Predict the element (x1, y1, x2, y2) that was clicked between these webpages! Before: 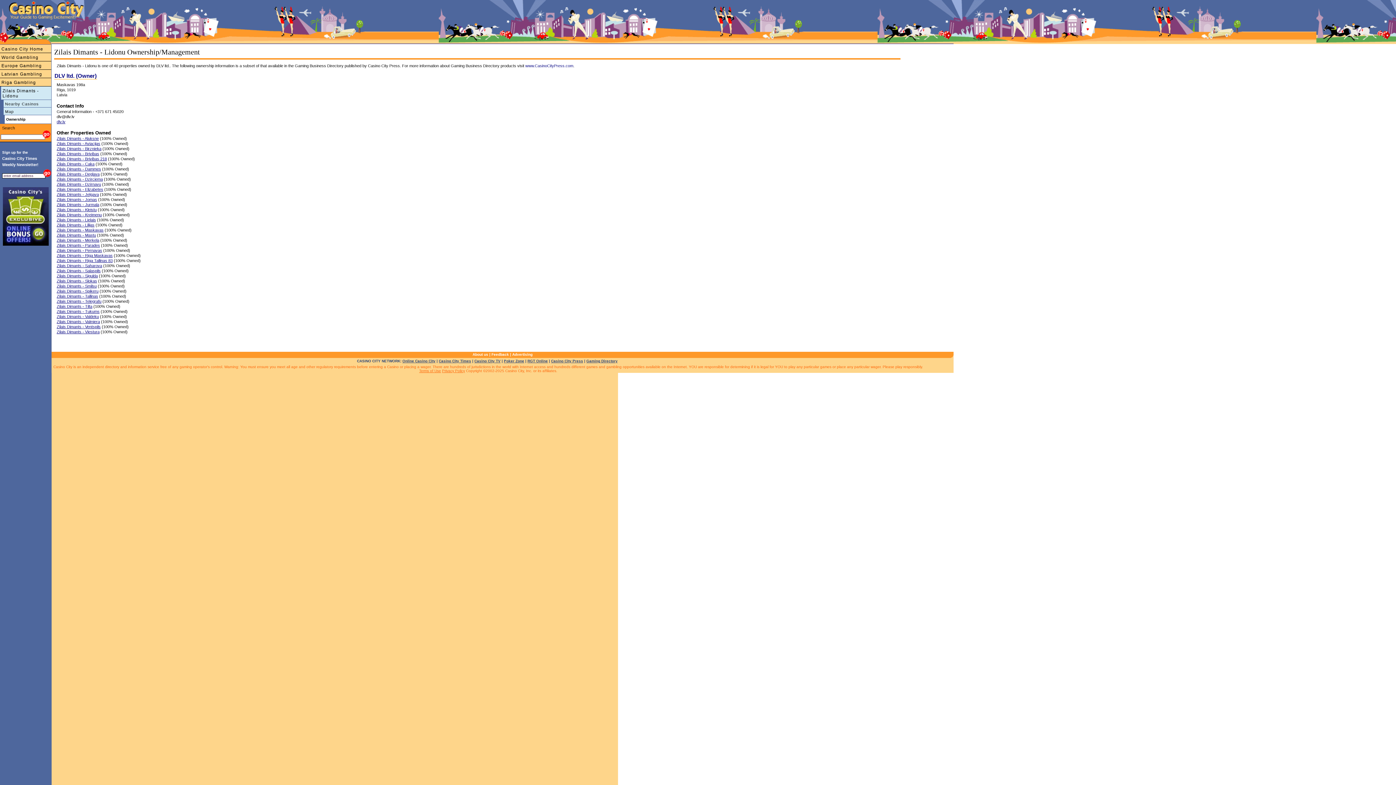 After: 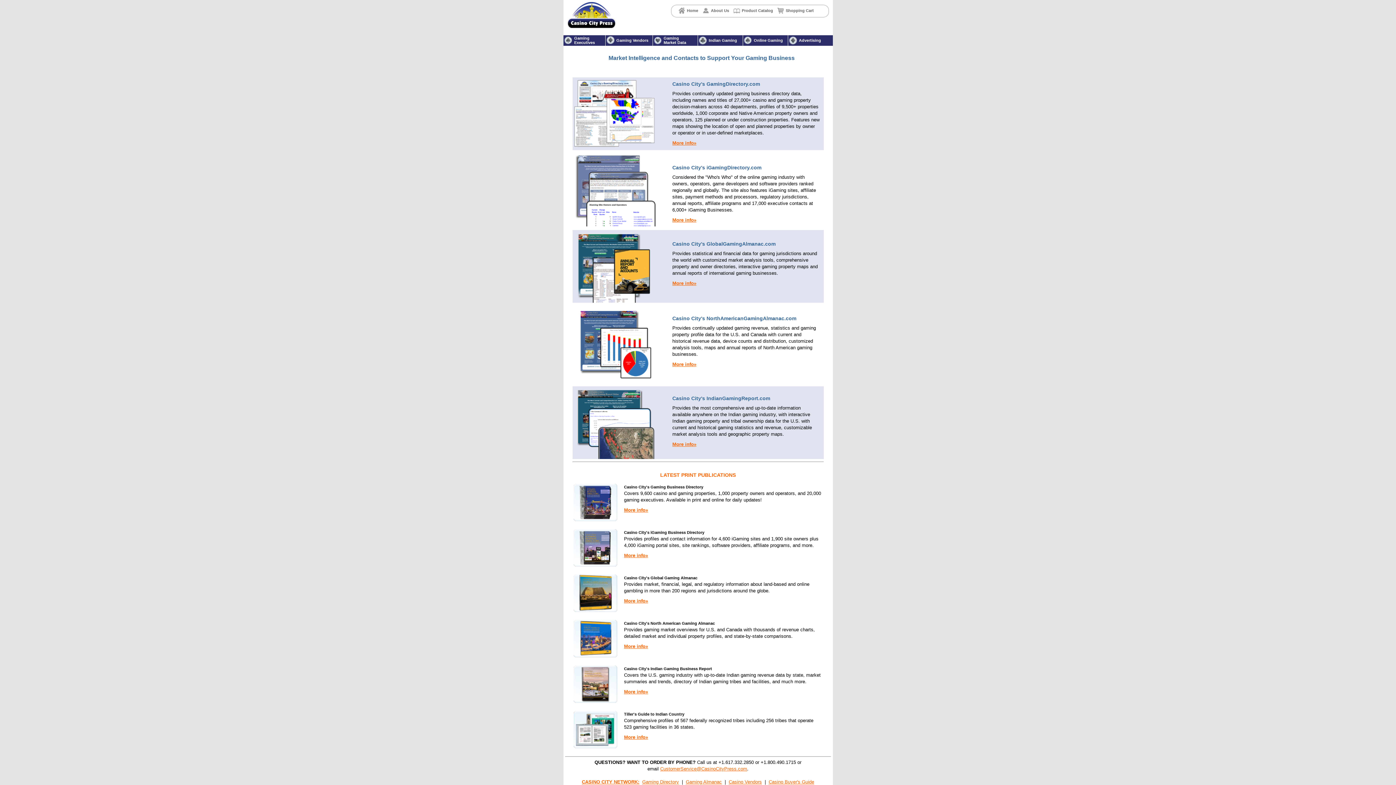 Action: label: Casino City Press bbox: (551, 359, 583, 363)